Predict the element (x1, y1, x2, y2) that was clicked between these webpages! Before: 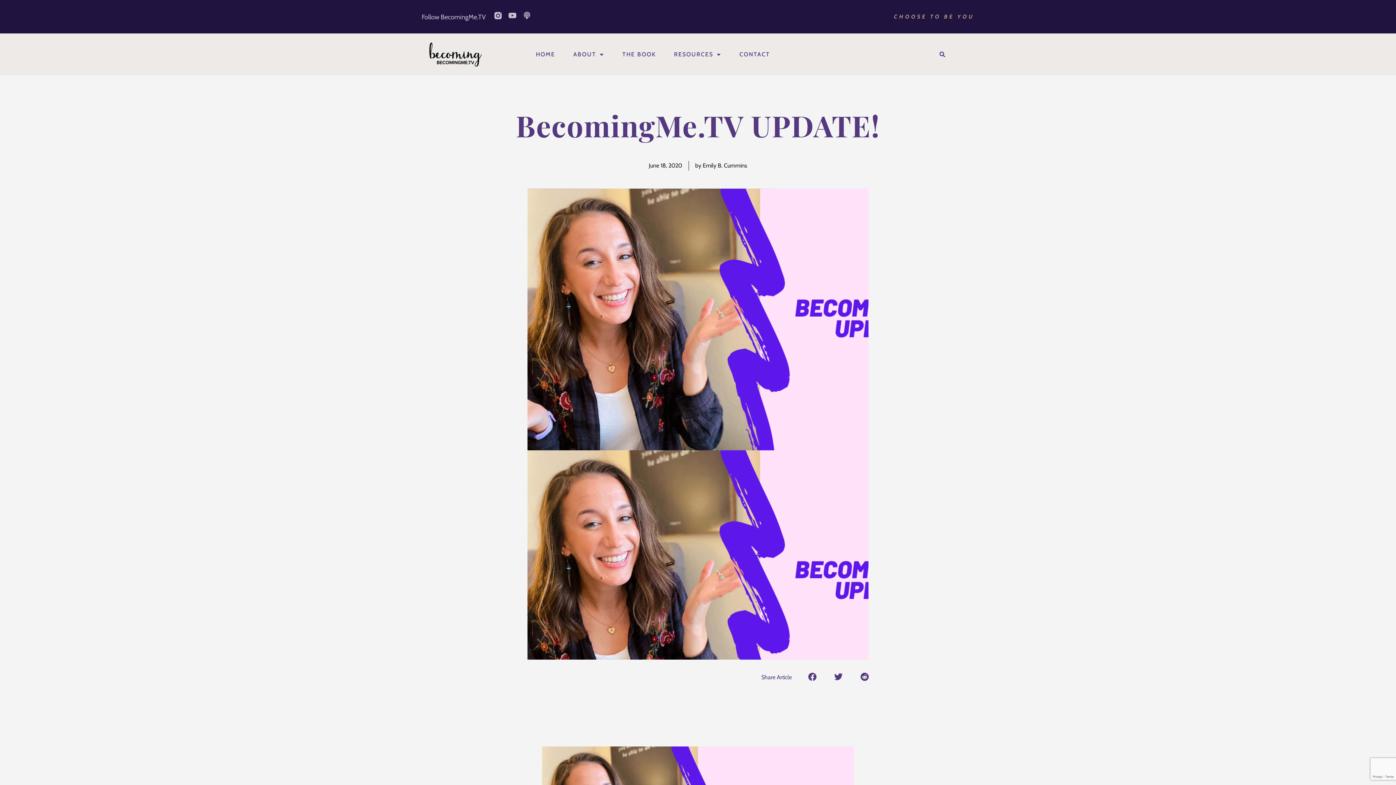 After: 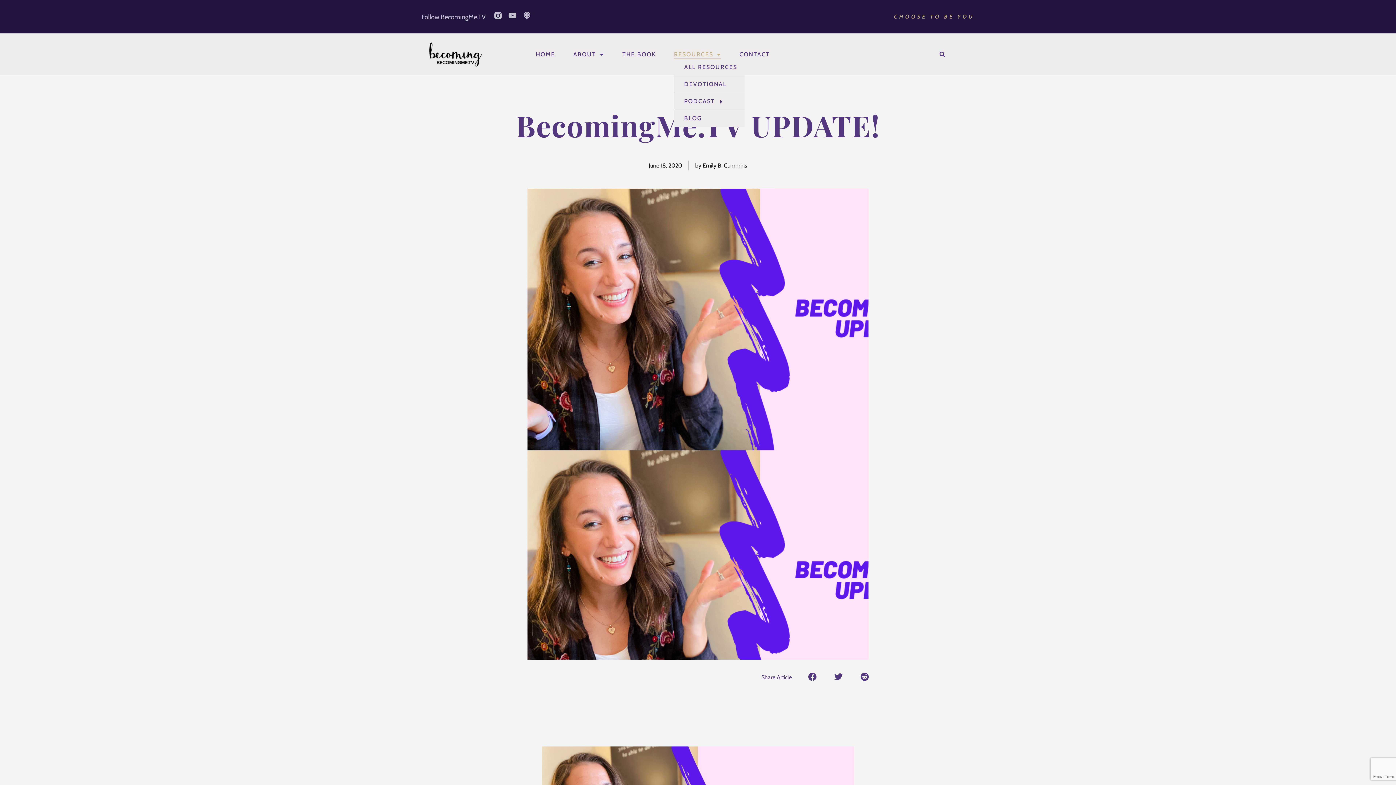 Action: label: RESOURCES bbox: (674, 50, 721, 58)